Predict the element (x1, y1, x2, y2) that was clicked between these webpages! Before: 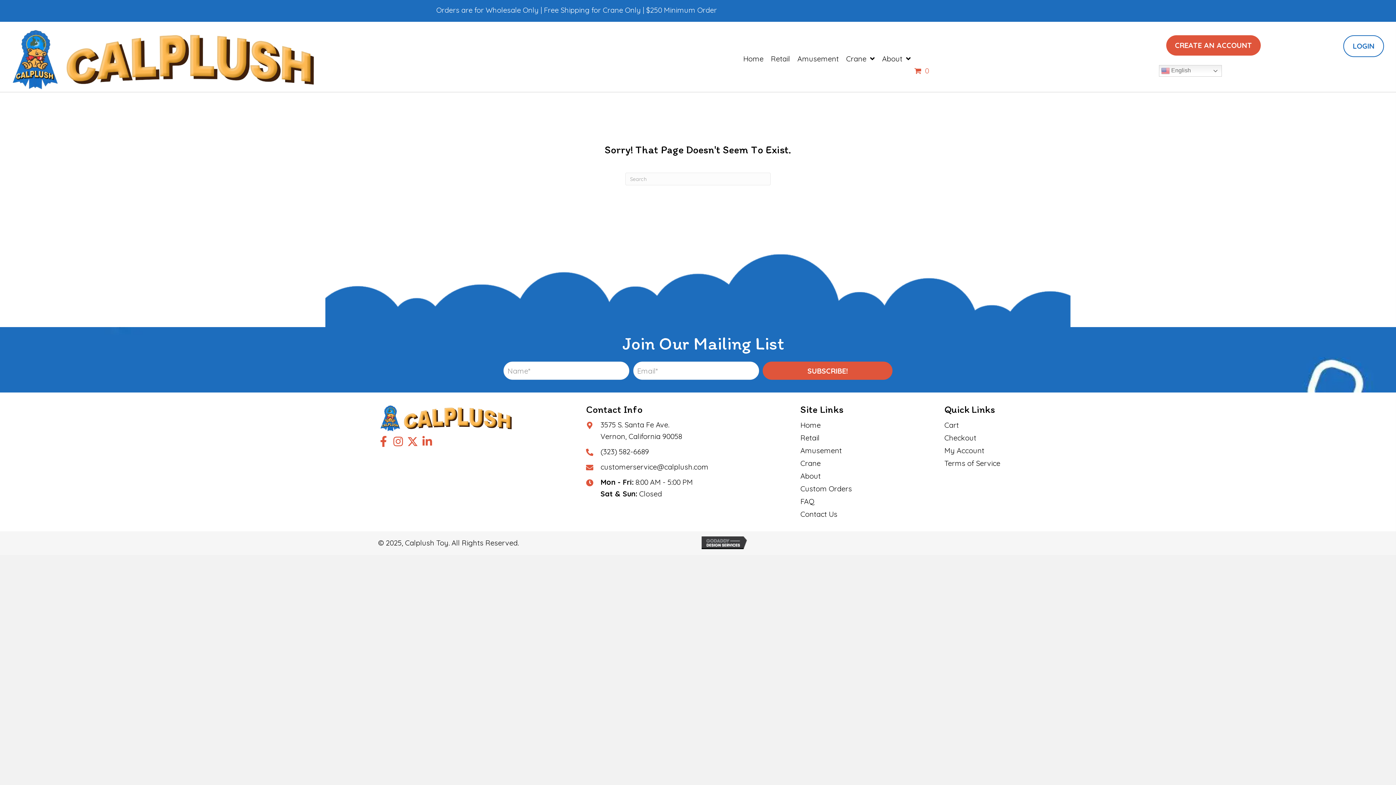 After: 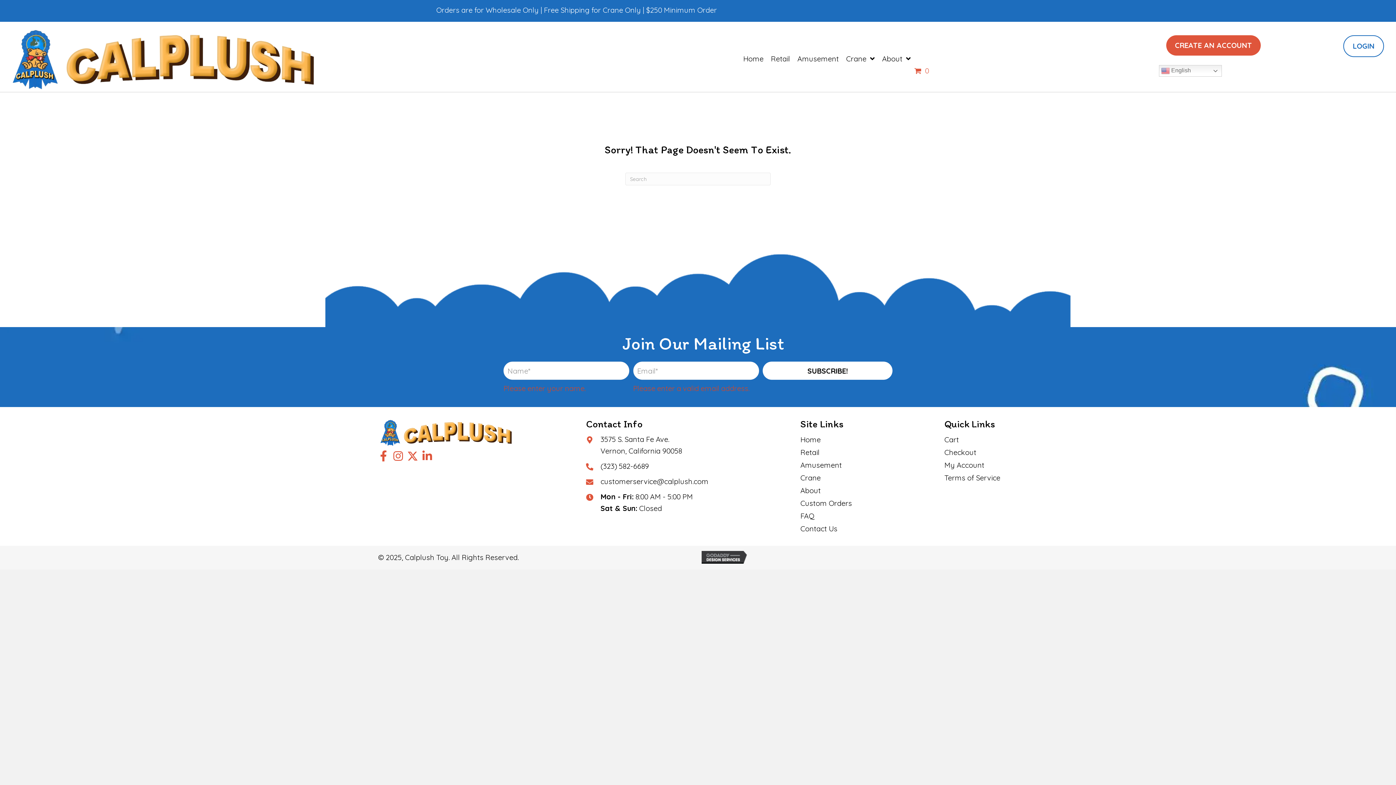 Action: bbox: (763, 361, 892, 380) label: SUBSCRIBE!